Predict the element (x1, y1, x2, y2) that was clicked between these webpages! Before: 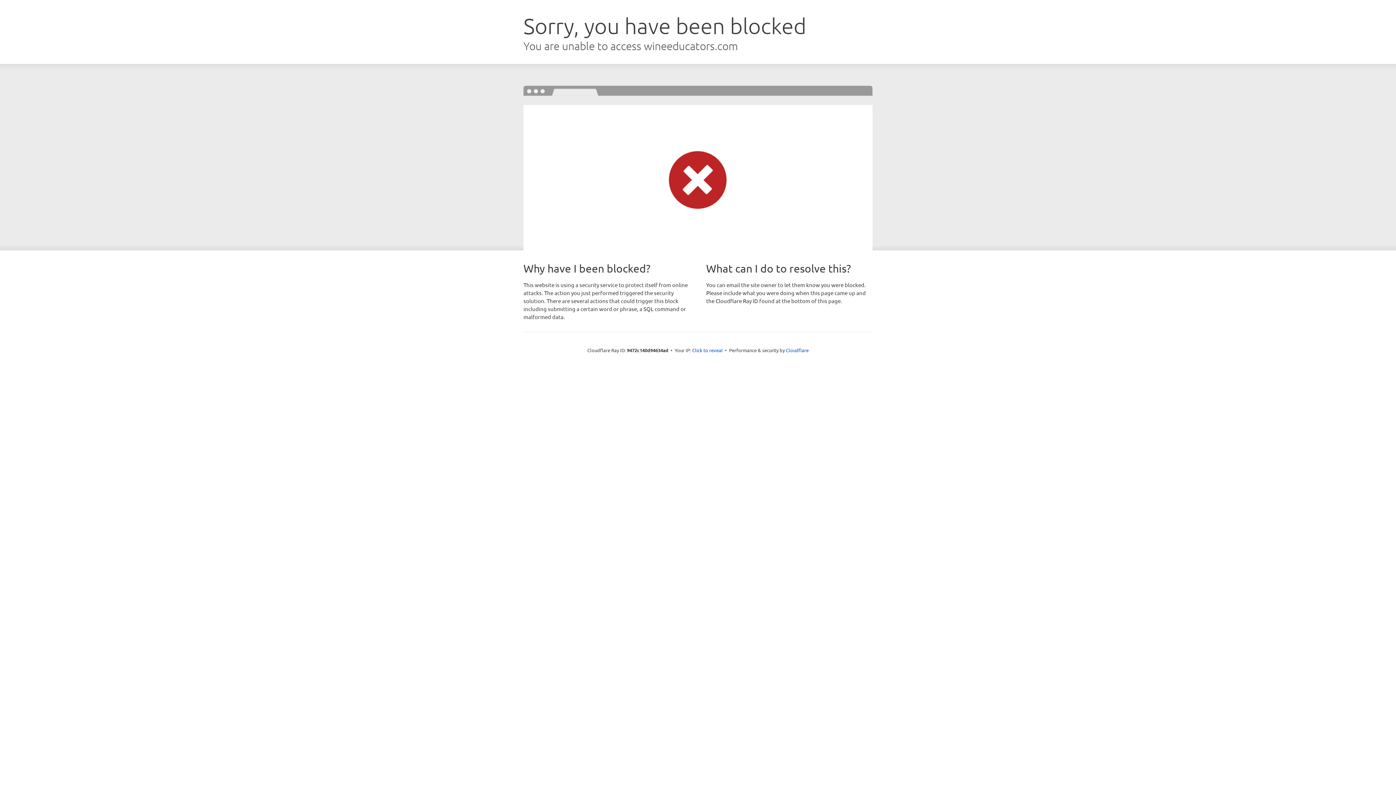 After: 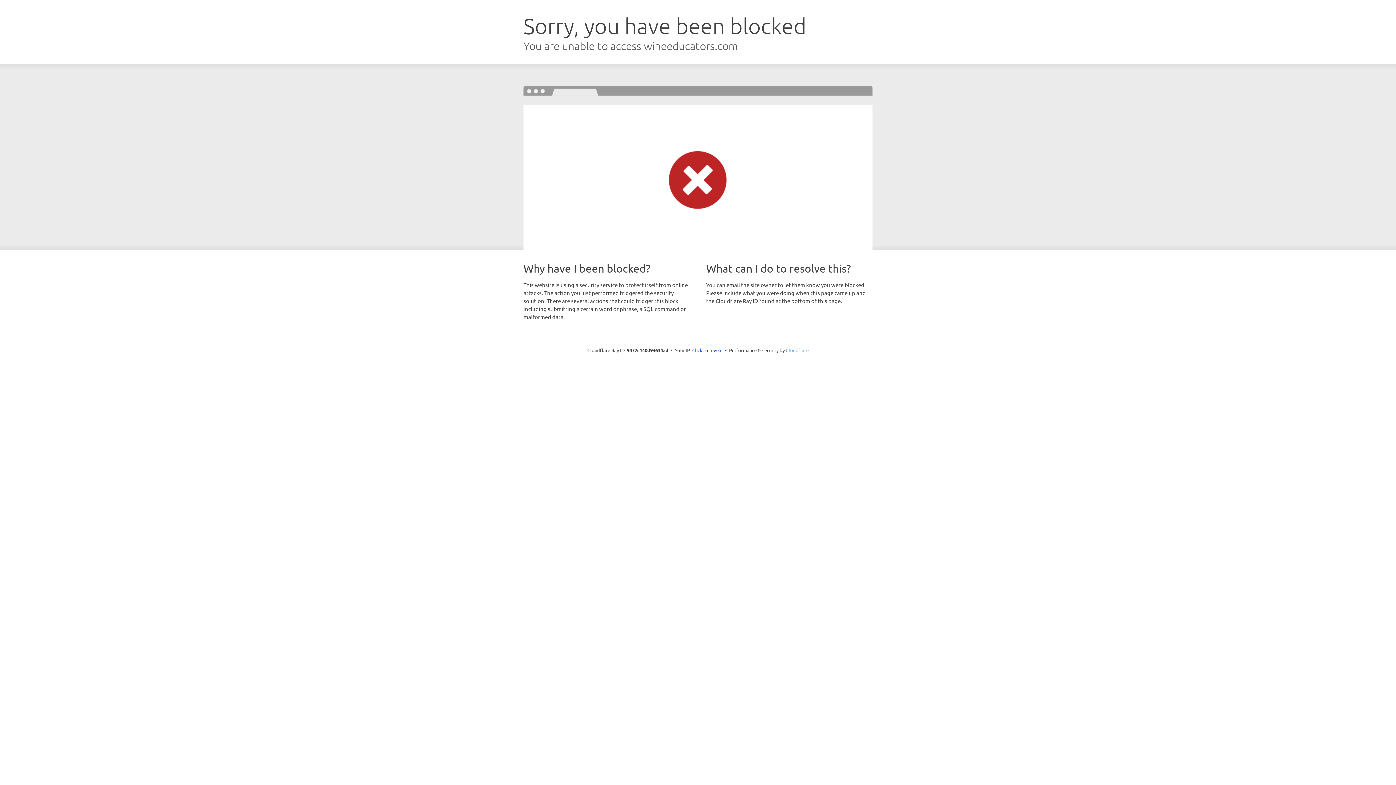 Action: bbox: (786, 347, 808, 353) label: Cloudflare